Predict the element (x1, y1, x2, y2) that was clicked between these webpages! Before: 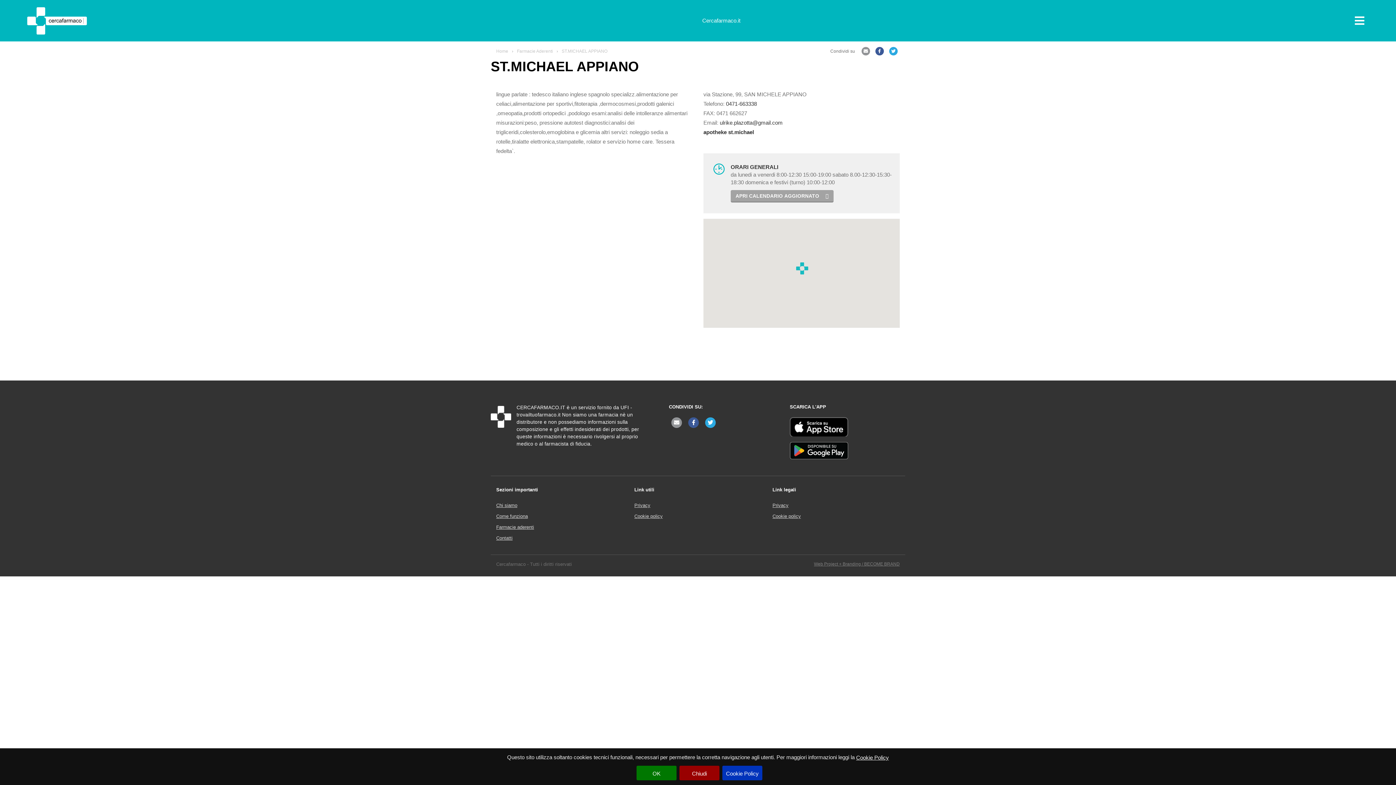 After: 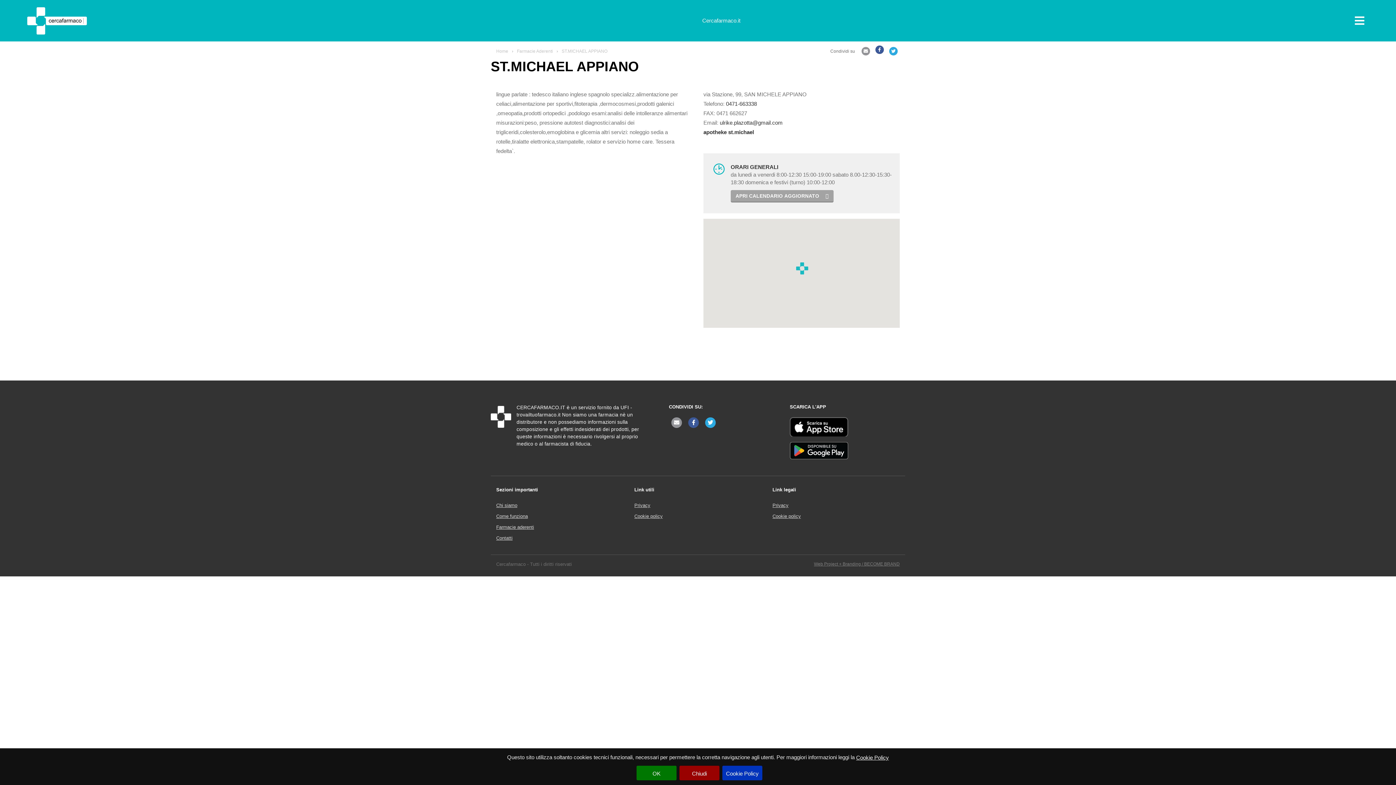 Action: bbox: (874, 47, 885, 55)